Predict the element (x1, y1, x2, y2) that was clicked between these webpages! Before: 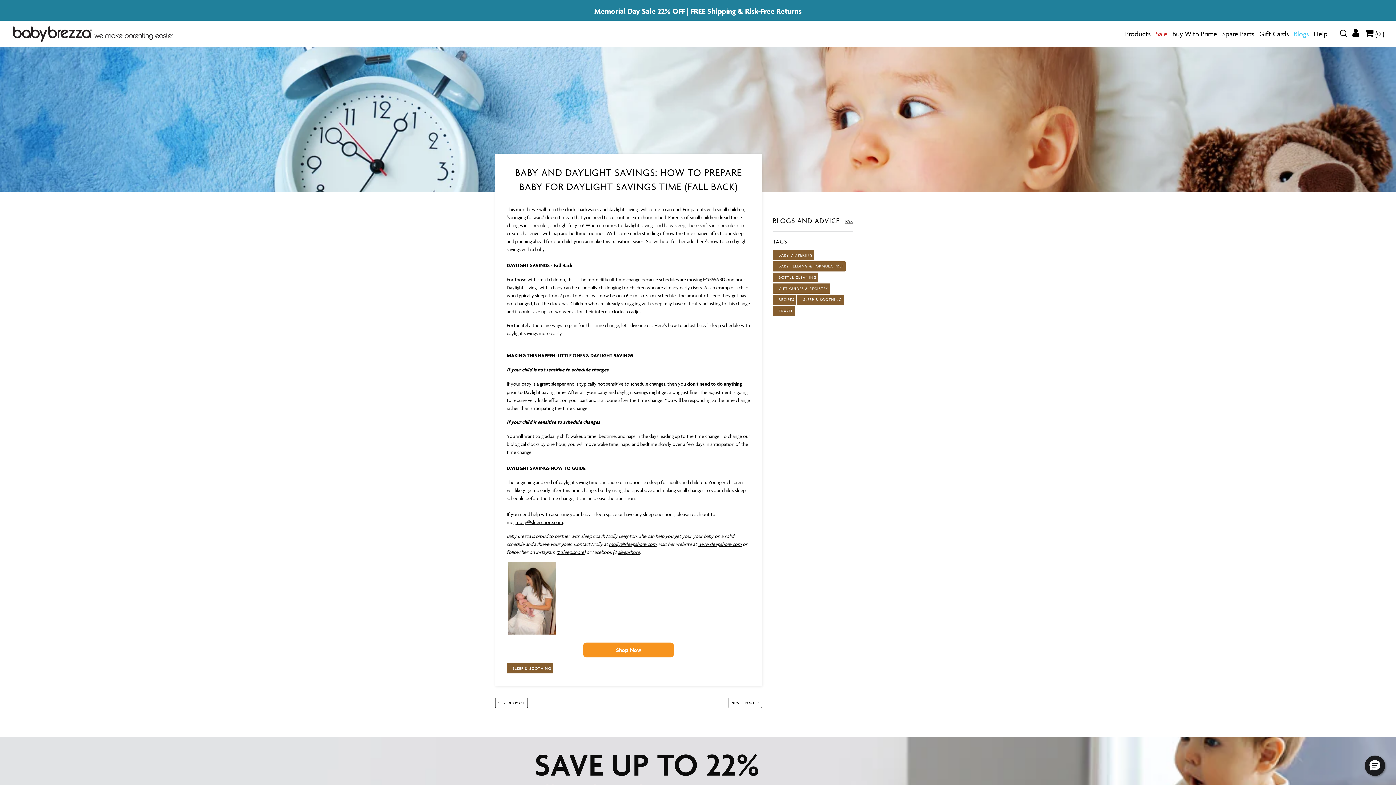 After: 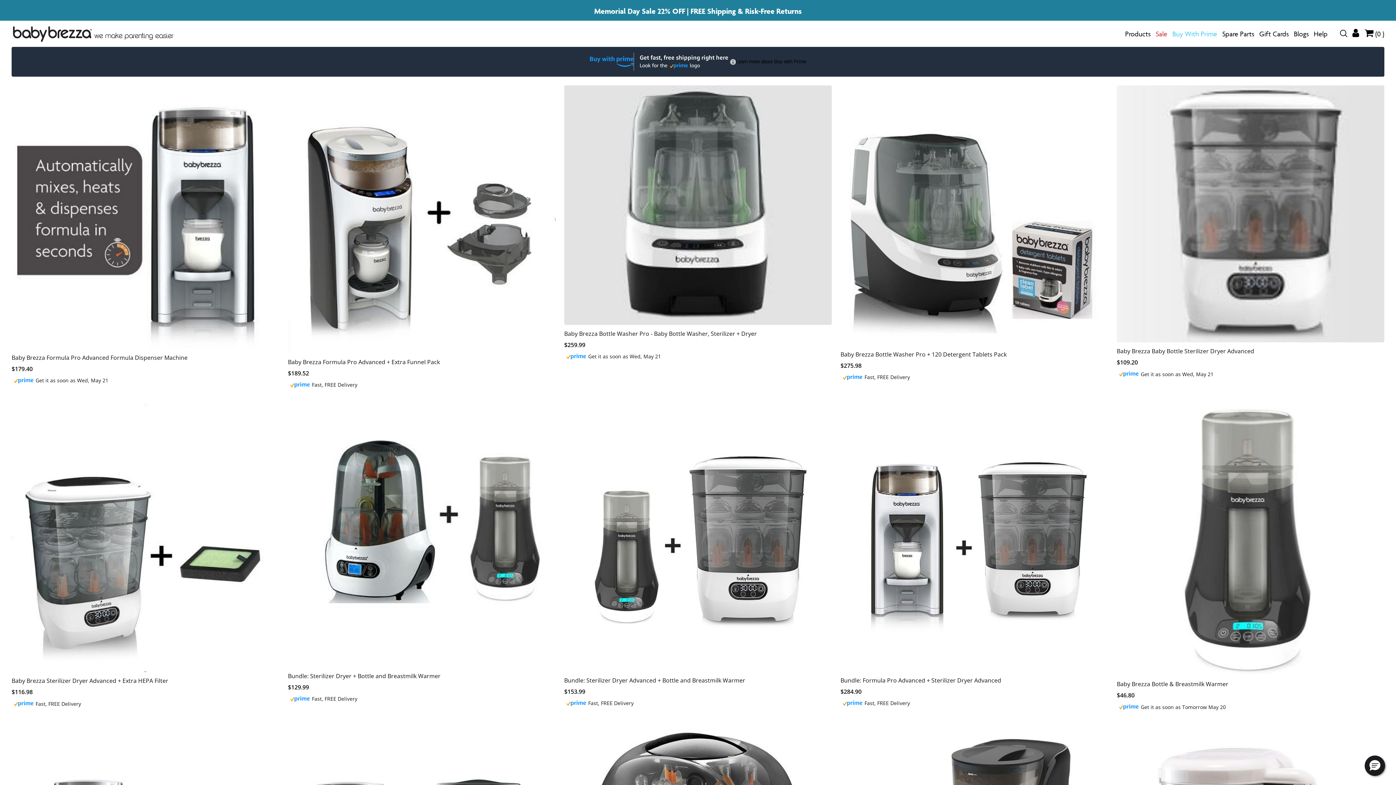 Action: bbox: (1172, 20, 1217, 47) label: Buy With Prime